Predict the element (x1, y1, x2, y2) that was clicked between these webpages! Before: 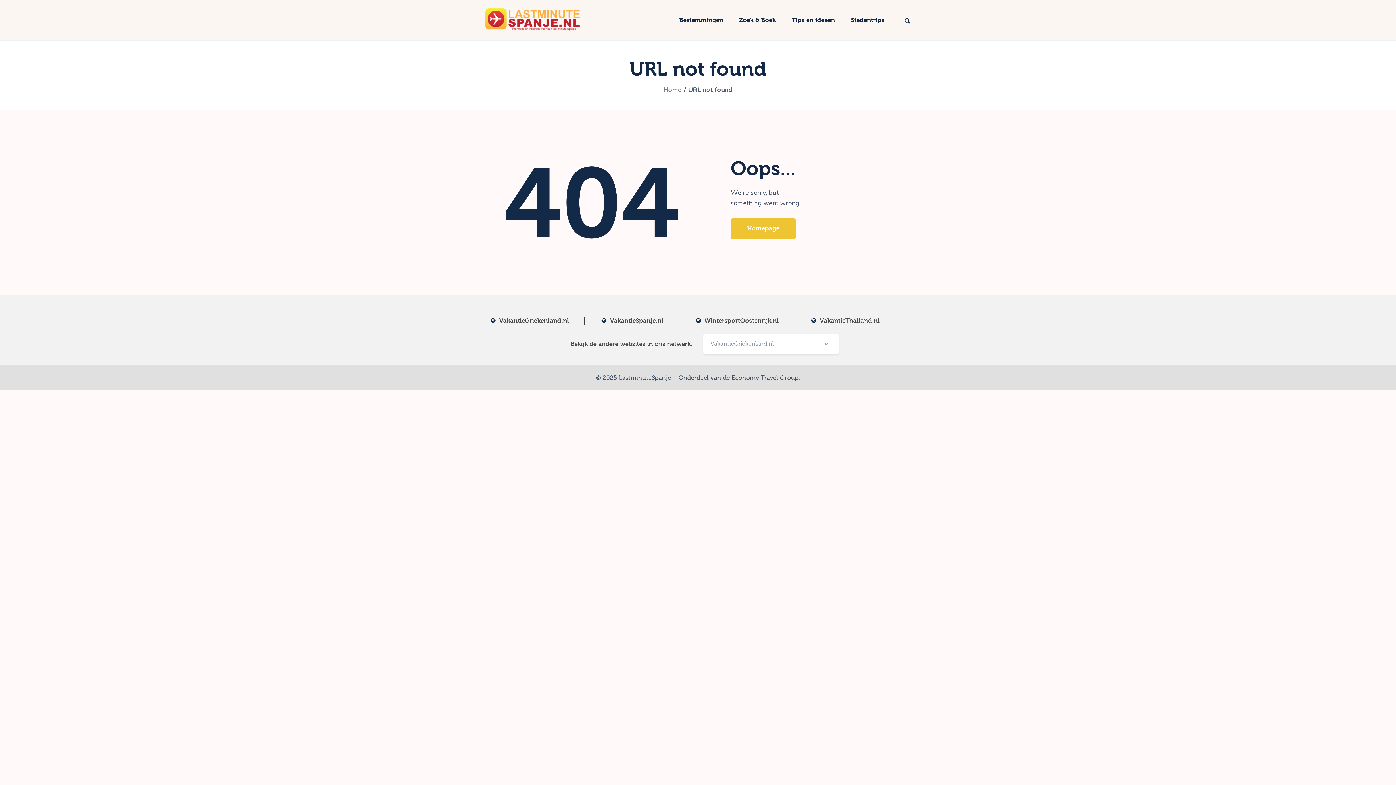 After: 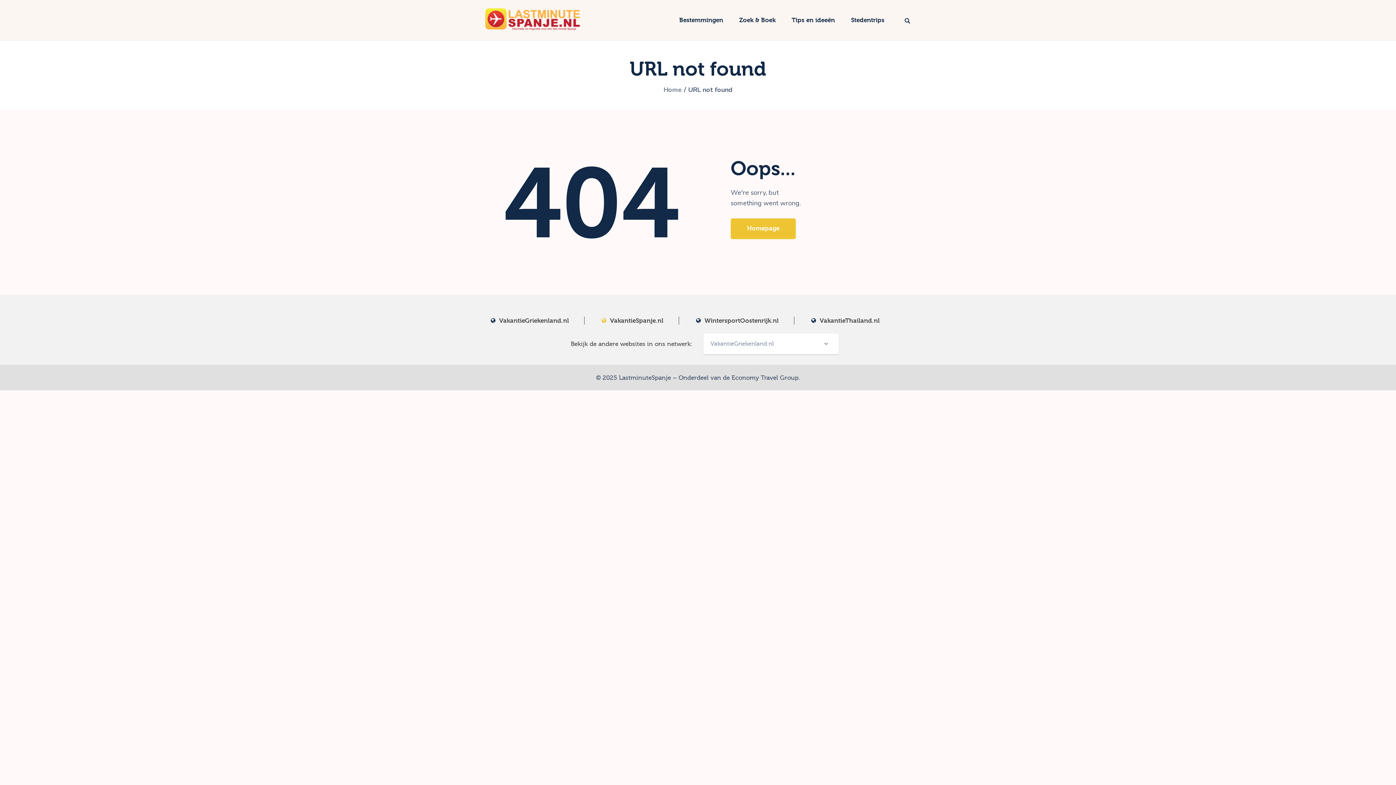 Action: label: VakantieSpanje.nl bbox: (584, 316, 678, 324)